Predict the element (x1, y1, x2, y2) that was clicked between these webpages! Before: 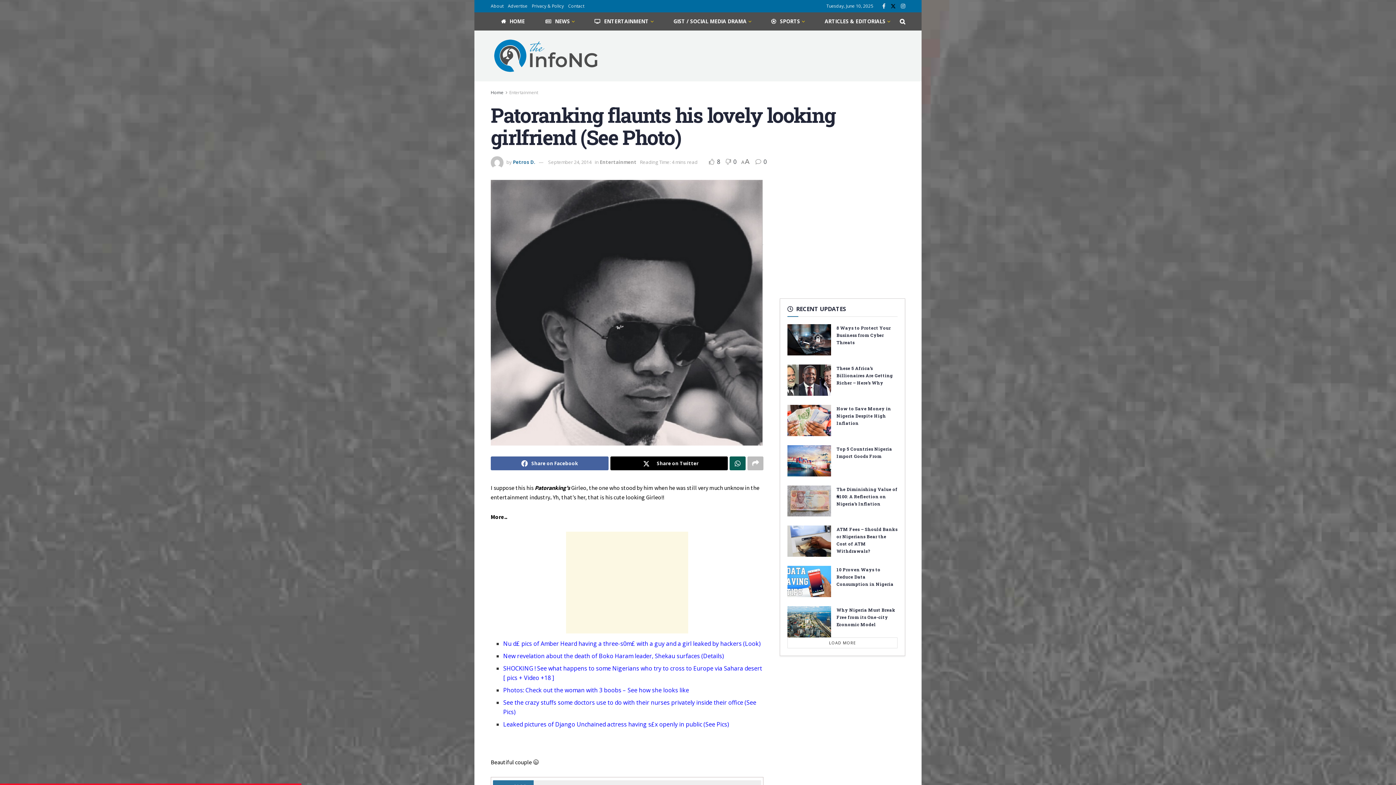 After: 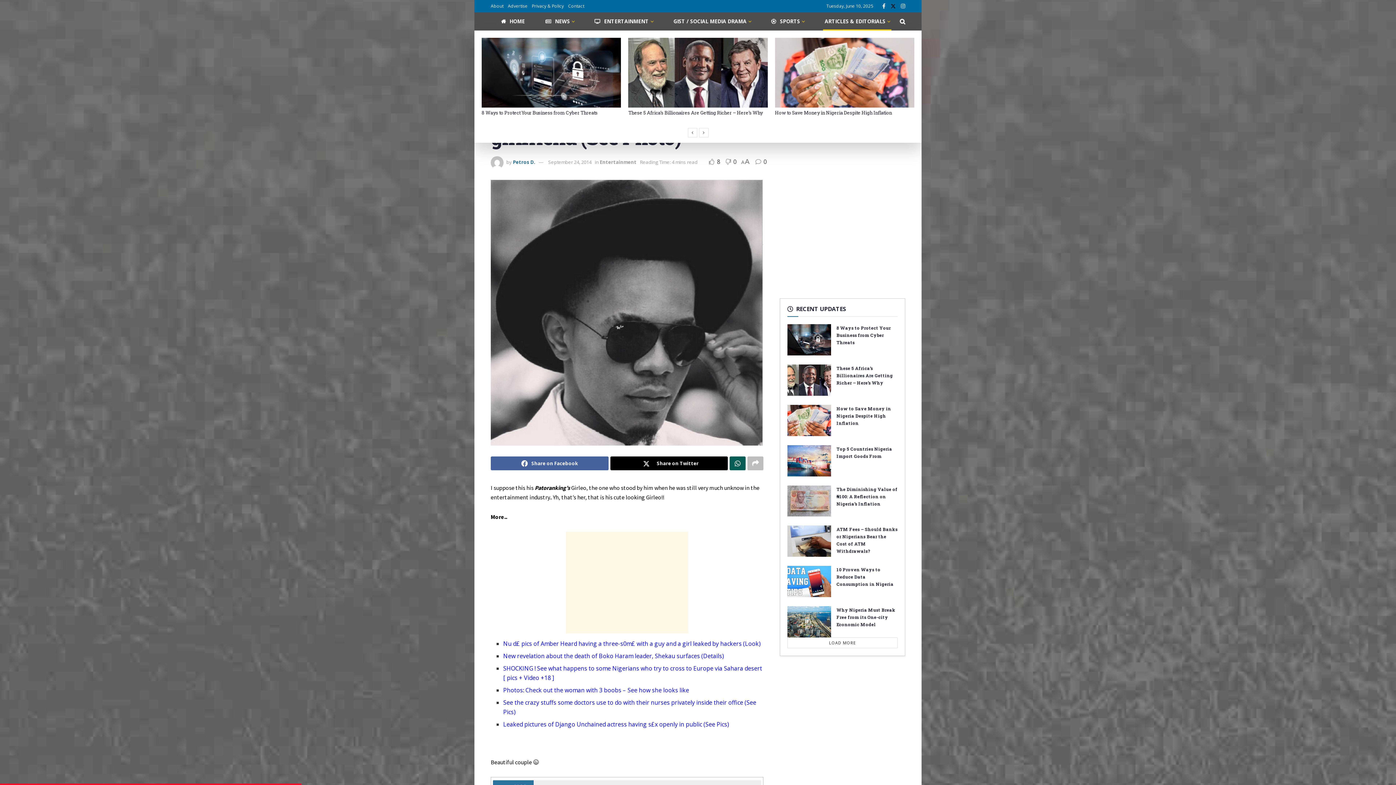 Action: label: ARTICLES & EDITORIALS bbox: (814, 12, 900, 30)